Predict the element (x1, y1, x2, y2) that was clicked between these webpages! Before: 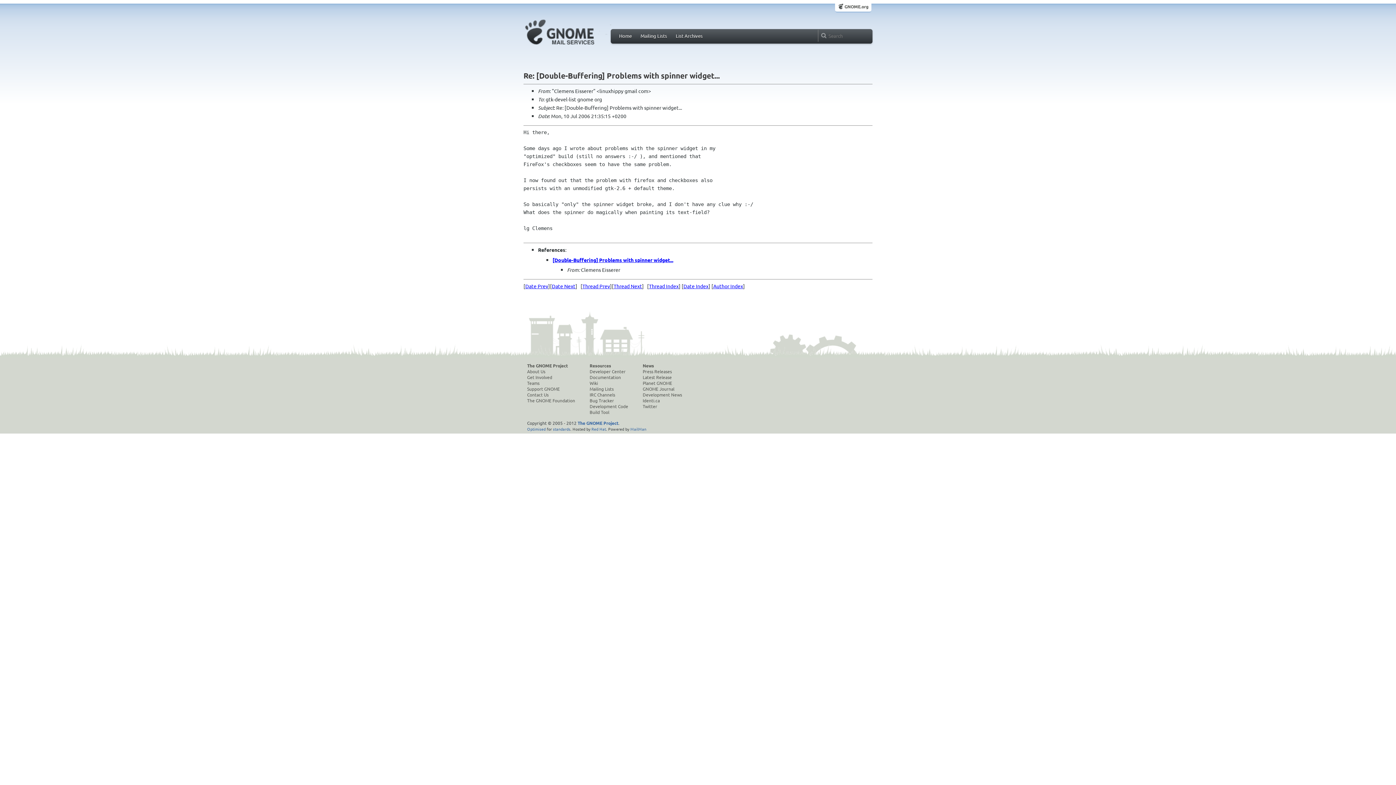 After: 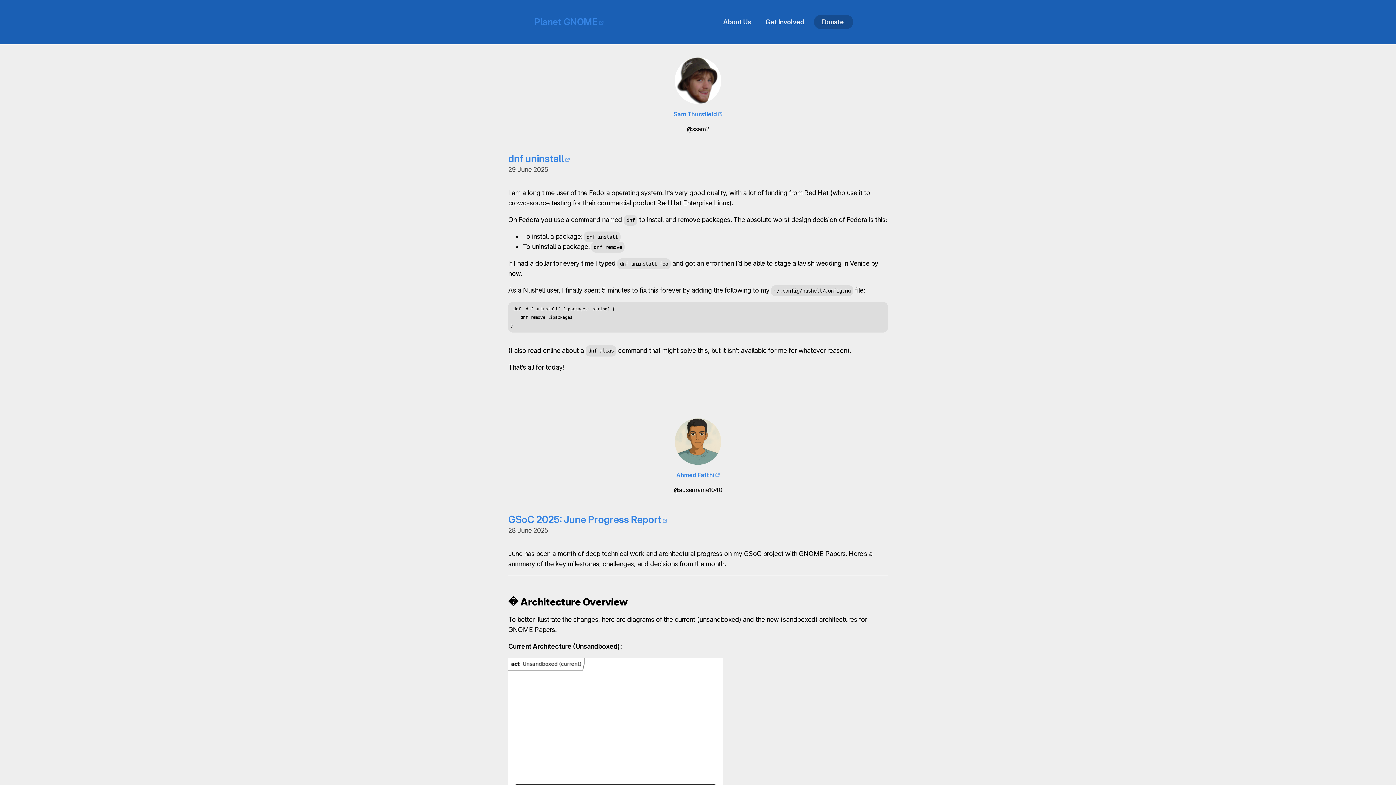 Action: label: Planet GNOME bbox: (642, 380, 682, 386)